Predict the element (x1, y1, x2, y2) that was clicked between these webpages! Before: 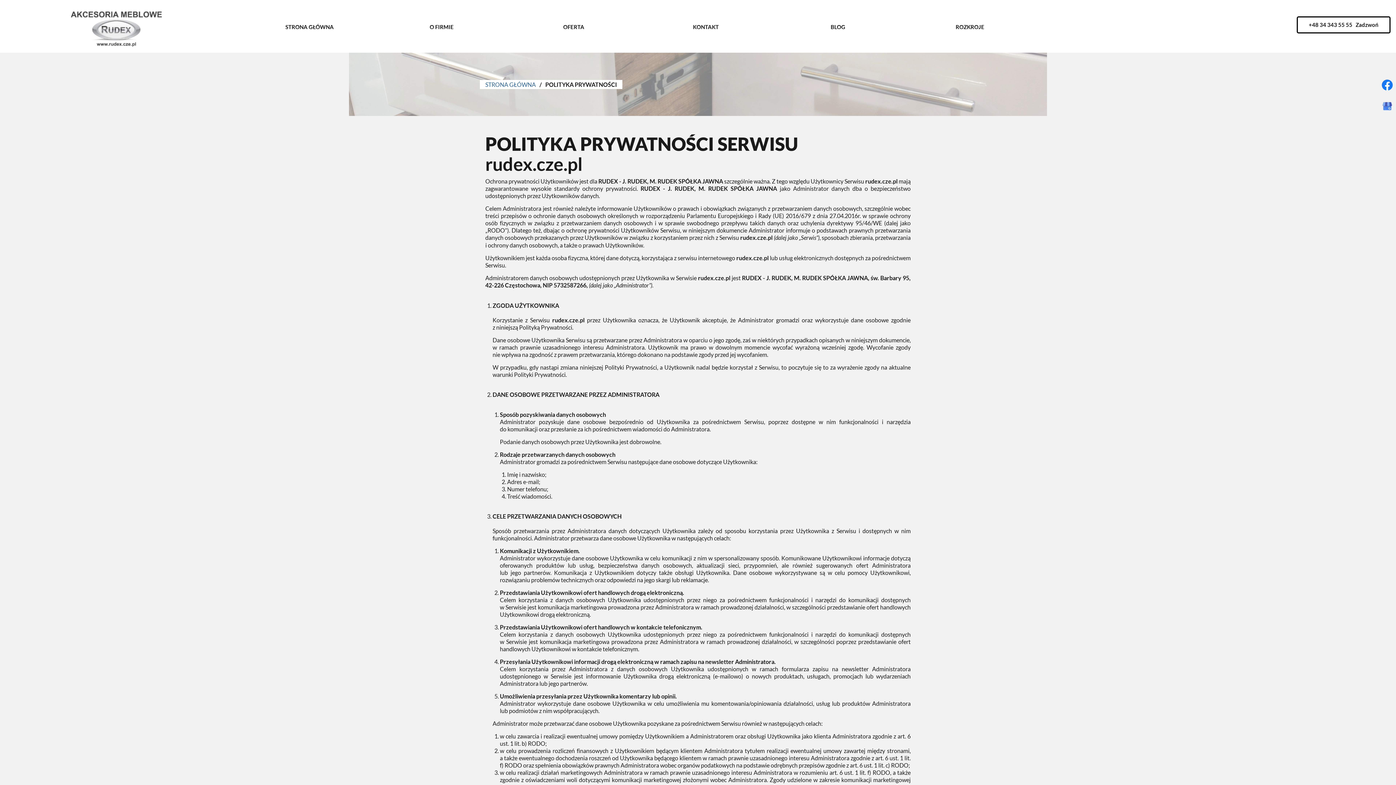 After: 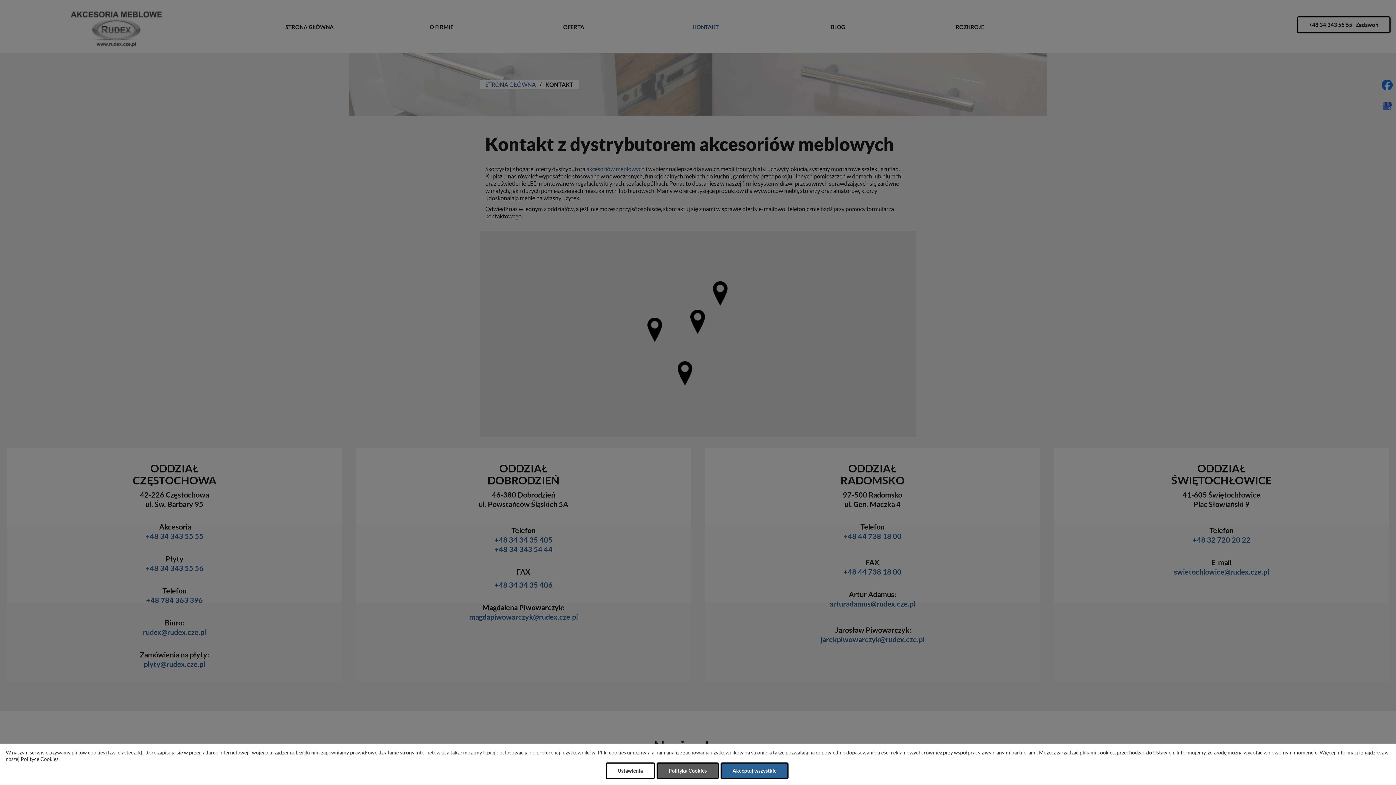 Action: label: KONTAKT bbox: (639, 18, 772, 36)